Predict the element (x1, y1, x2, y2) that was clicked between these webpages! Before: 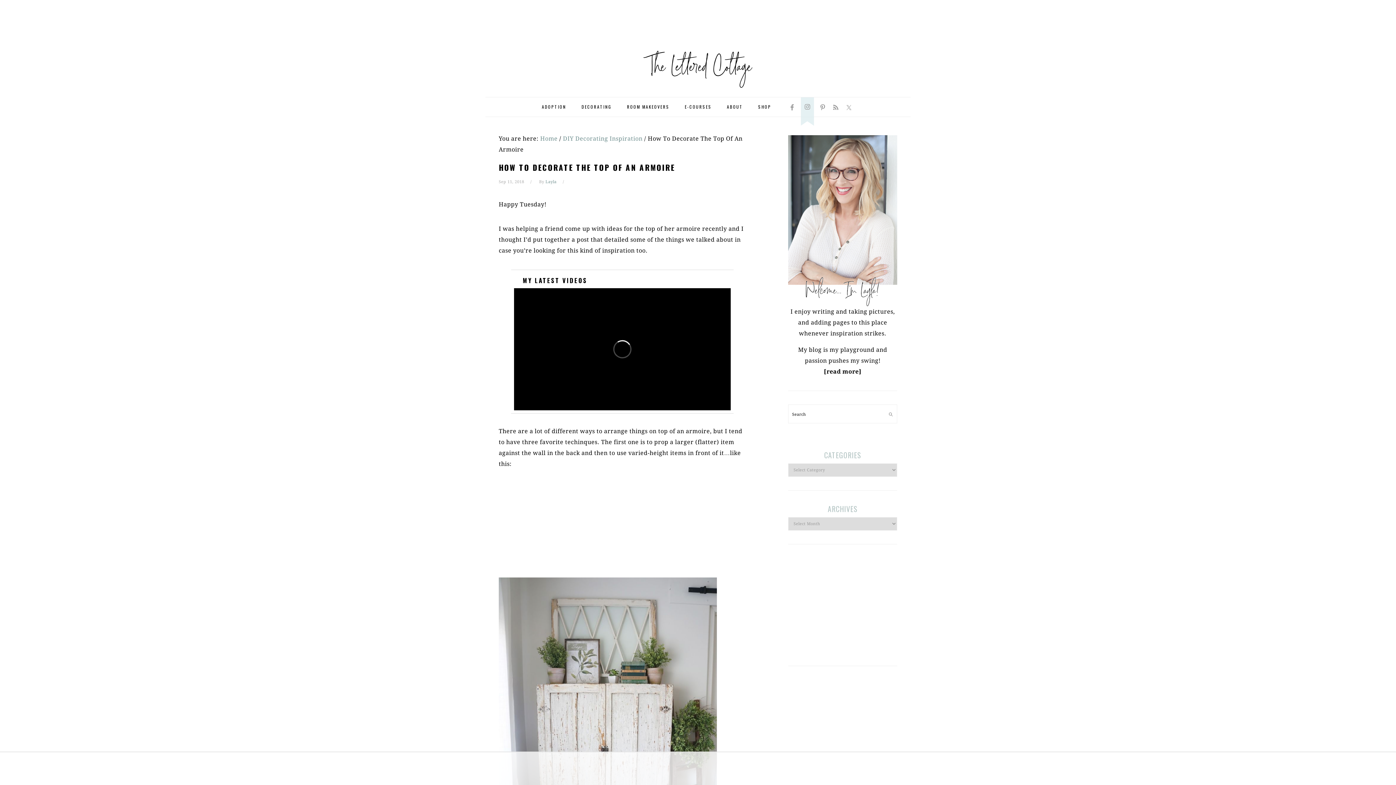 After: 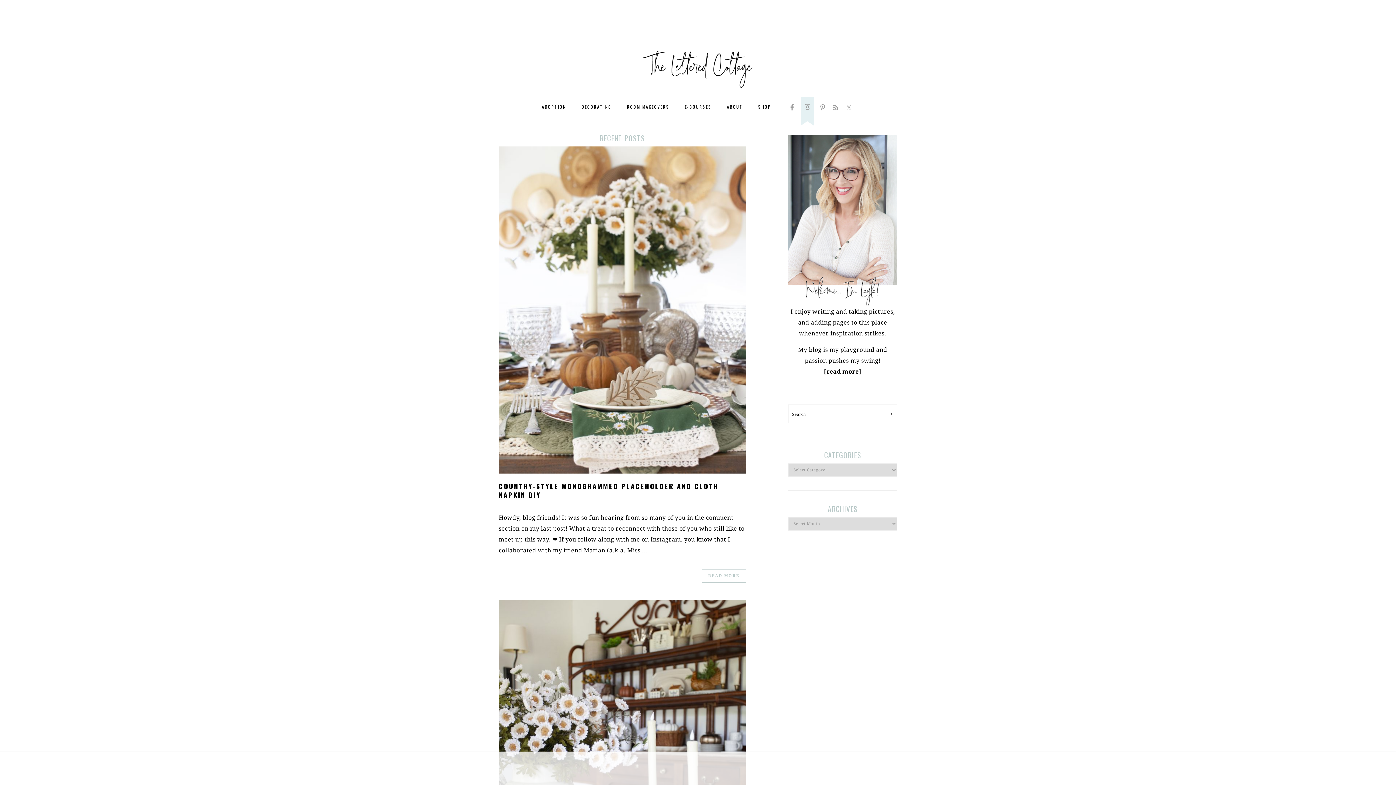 Action: label: Home bbox: (540, 135, 557, 142)